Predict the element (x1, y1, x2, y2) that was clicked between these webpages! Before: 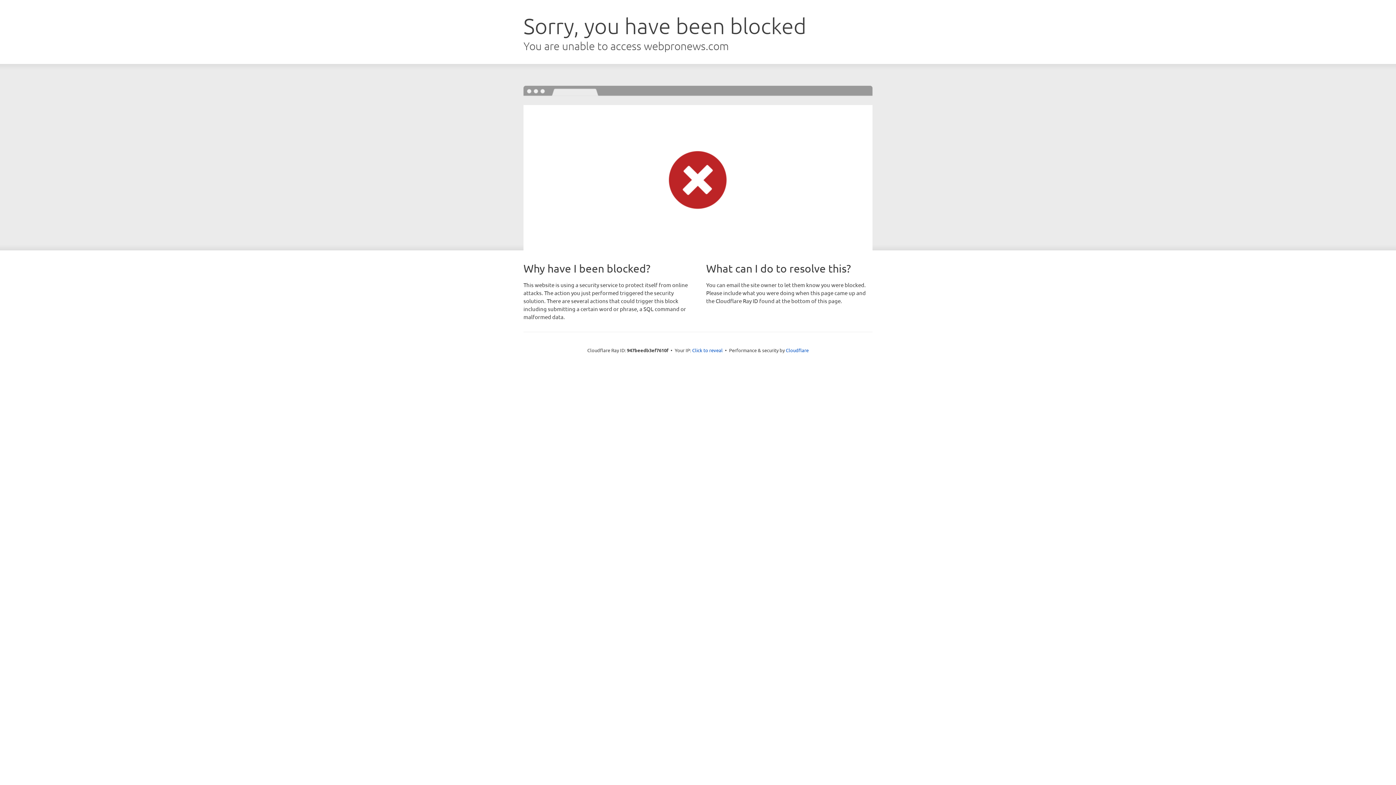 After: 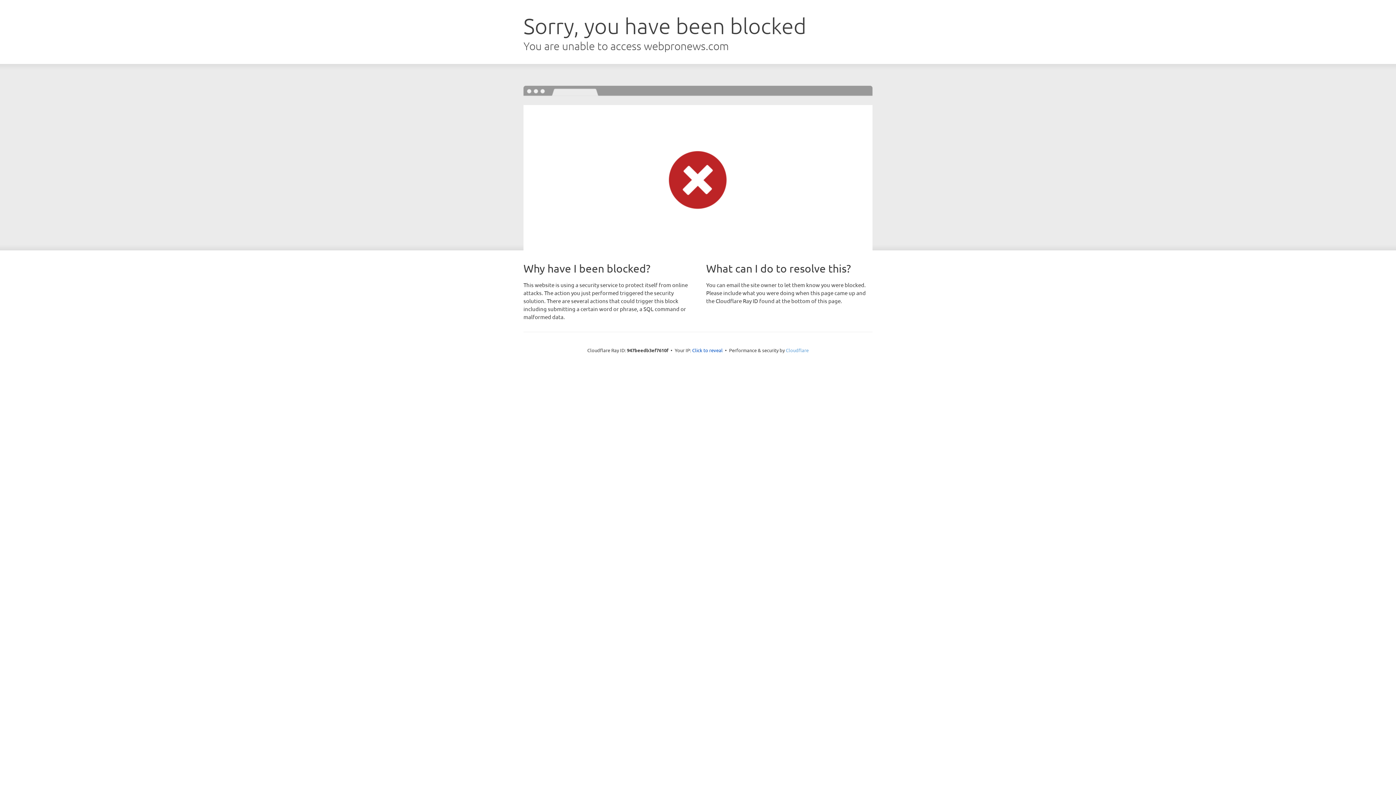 Action: bbox: (786, 347, 808, 353) label: Cloudflare